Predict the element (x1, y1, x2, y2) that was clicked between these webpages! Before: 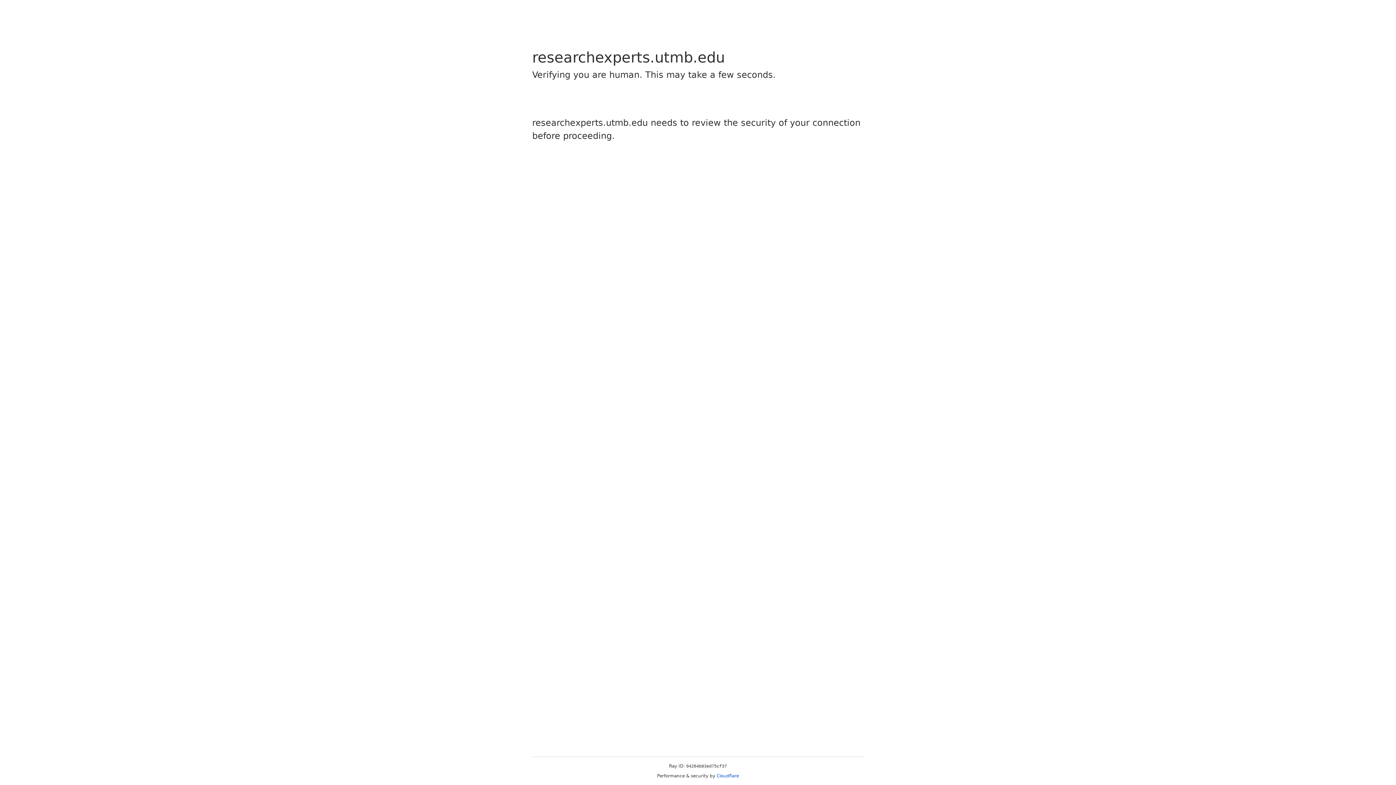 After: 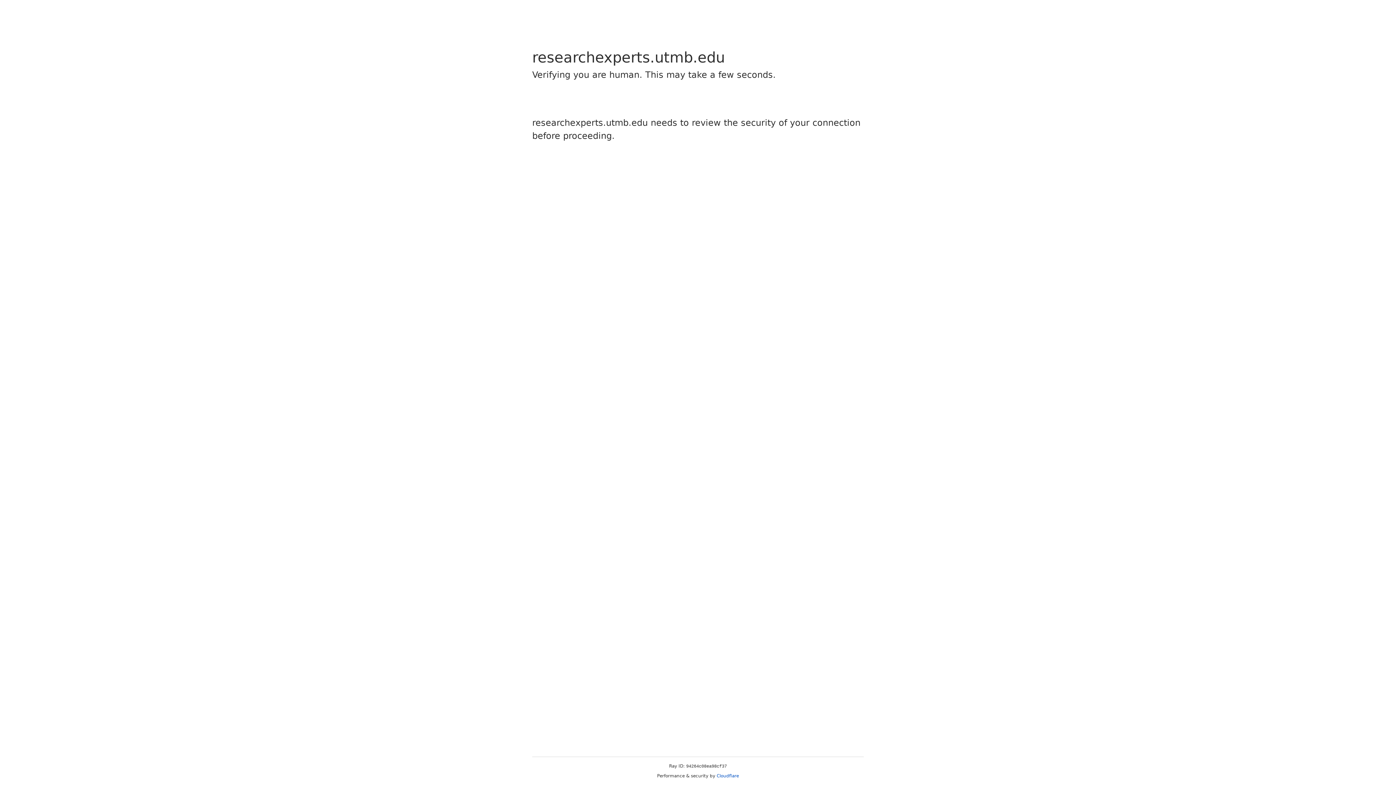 Action: label: Cloudflare bbox: (716, 773, 739, 778)